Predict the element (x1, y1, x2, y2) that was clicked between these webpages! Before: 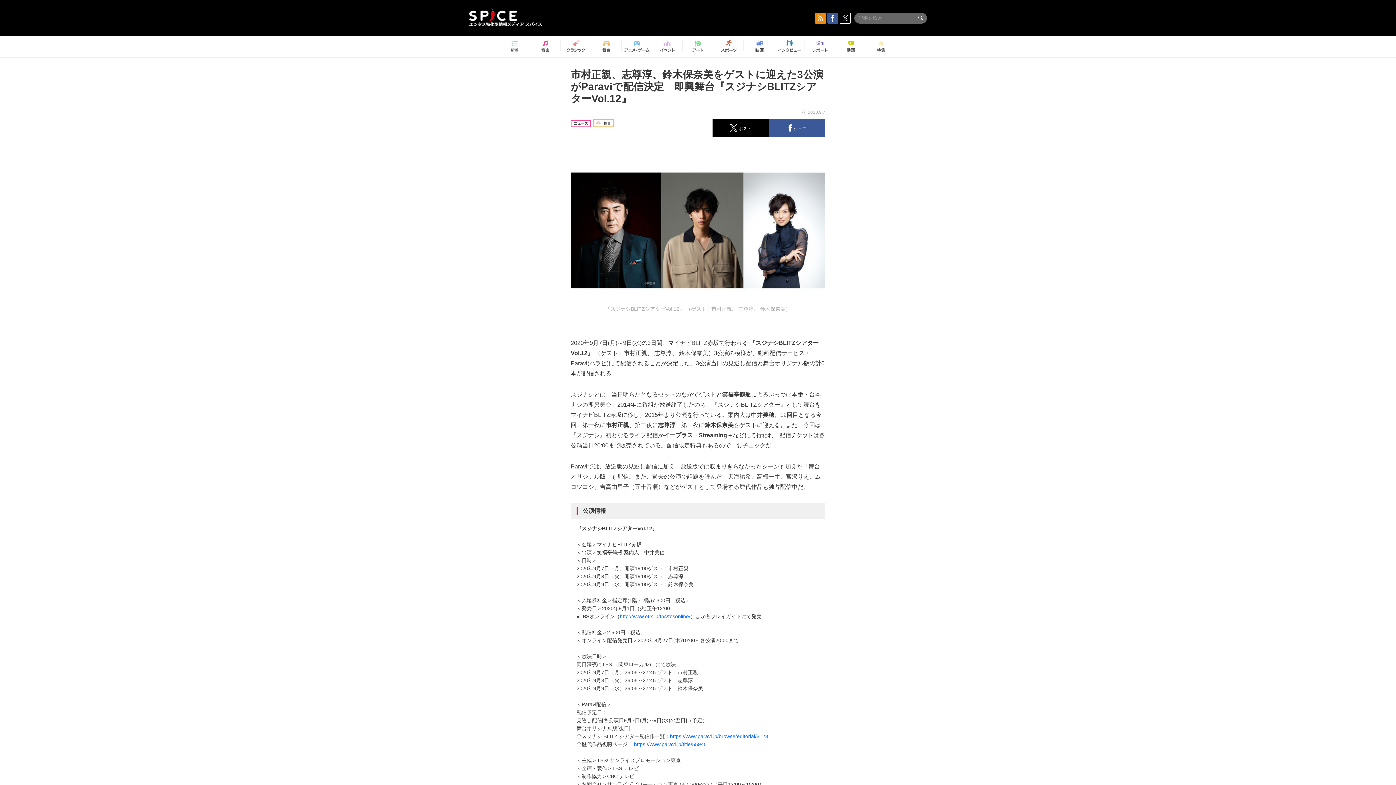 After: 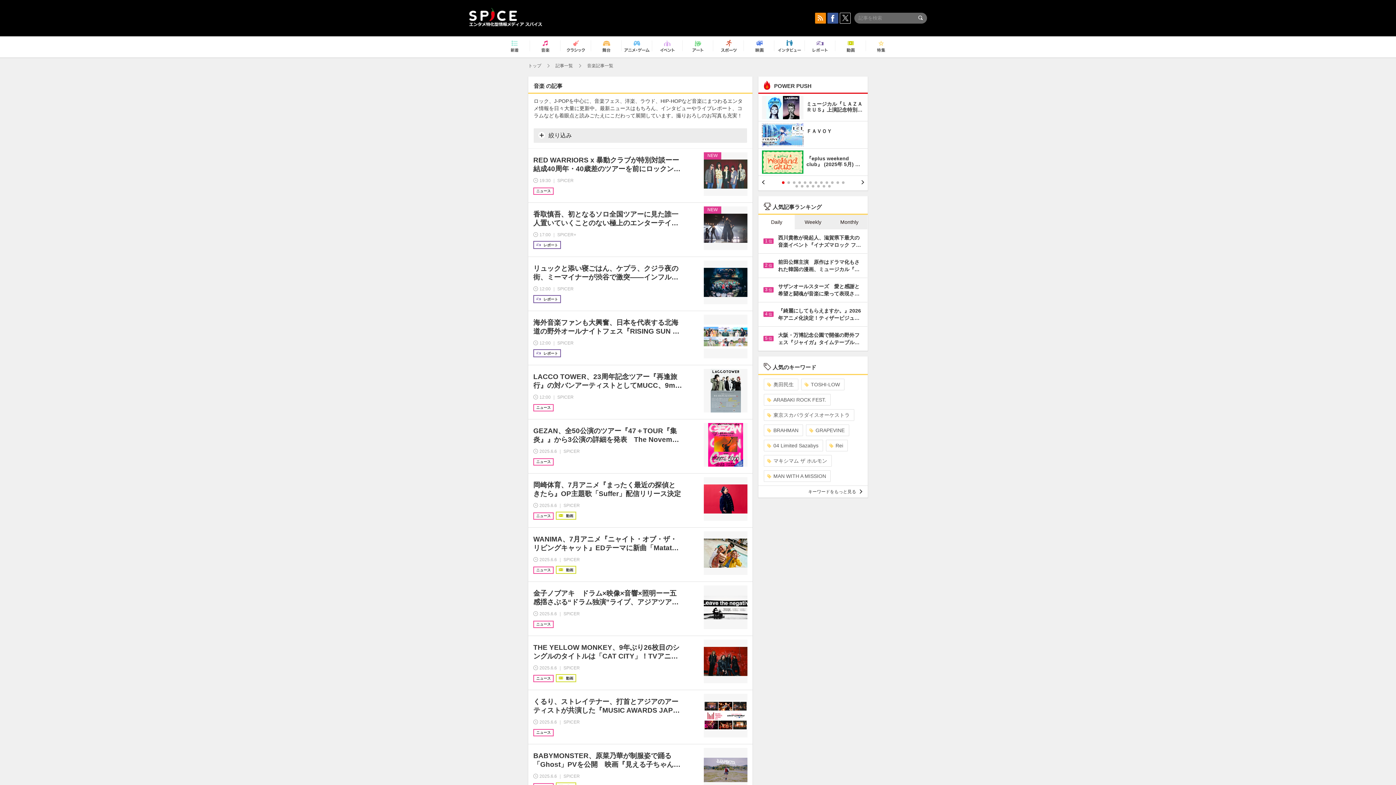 Action: bbox: (532, 37, 558, 56)